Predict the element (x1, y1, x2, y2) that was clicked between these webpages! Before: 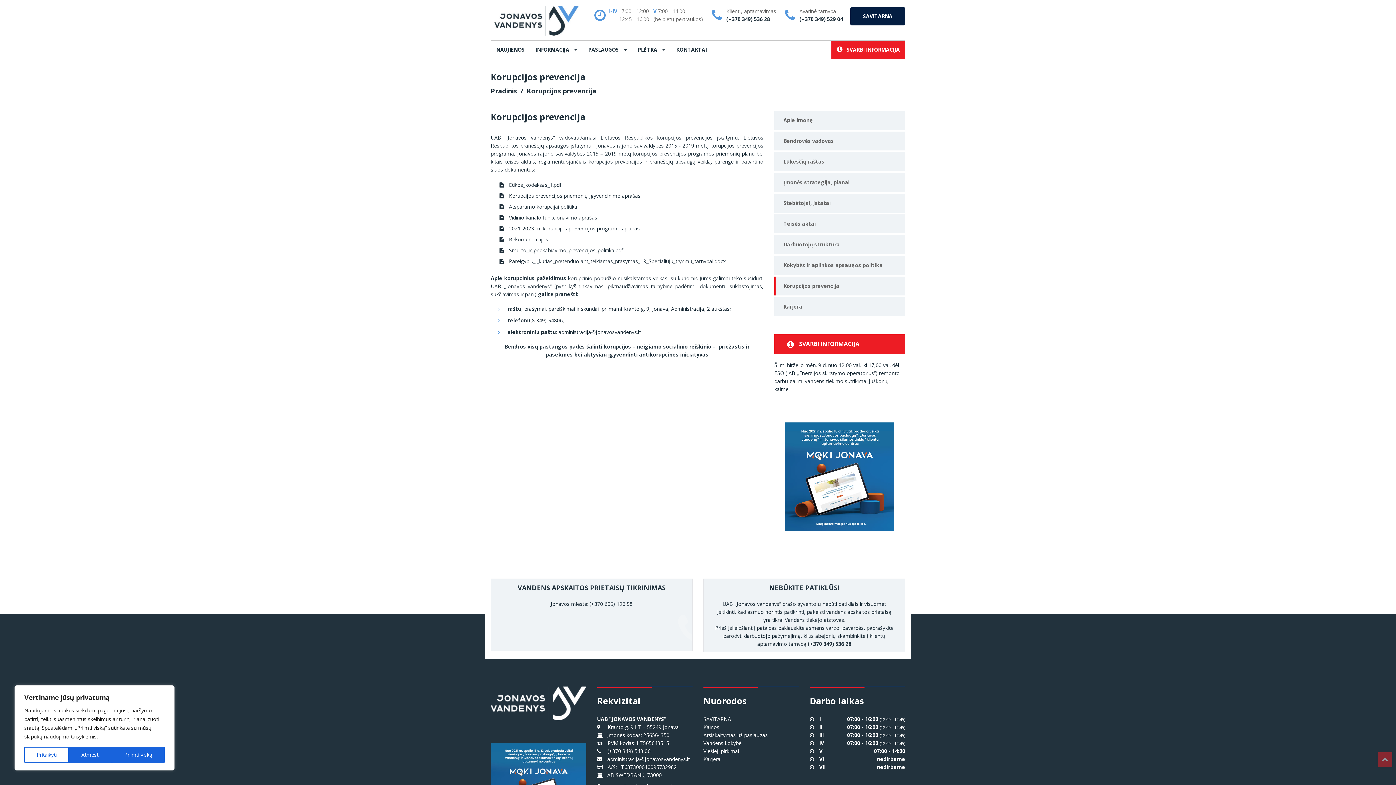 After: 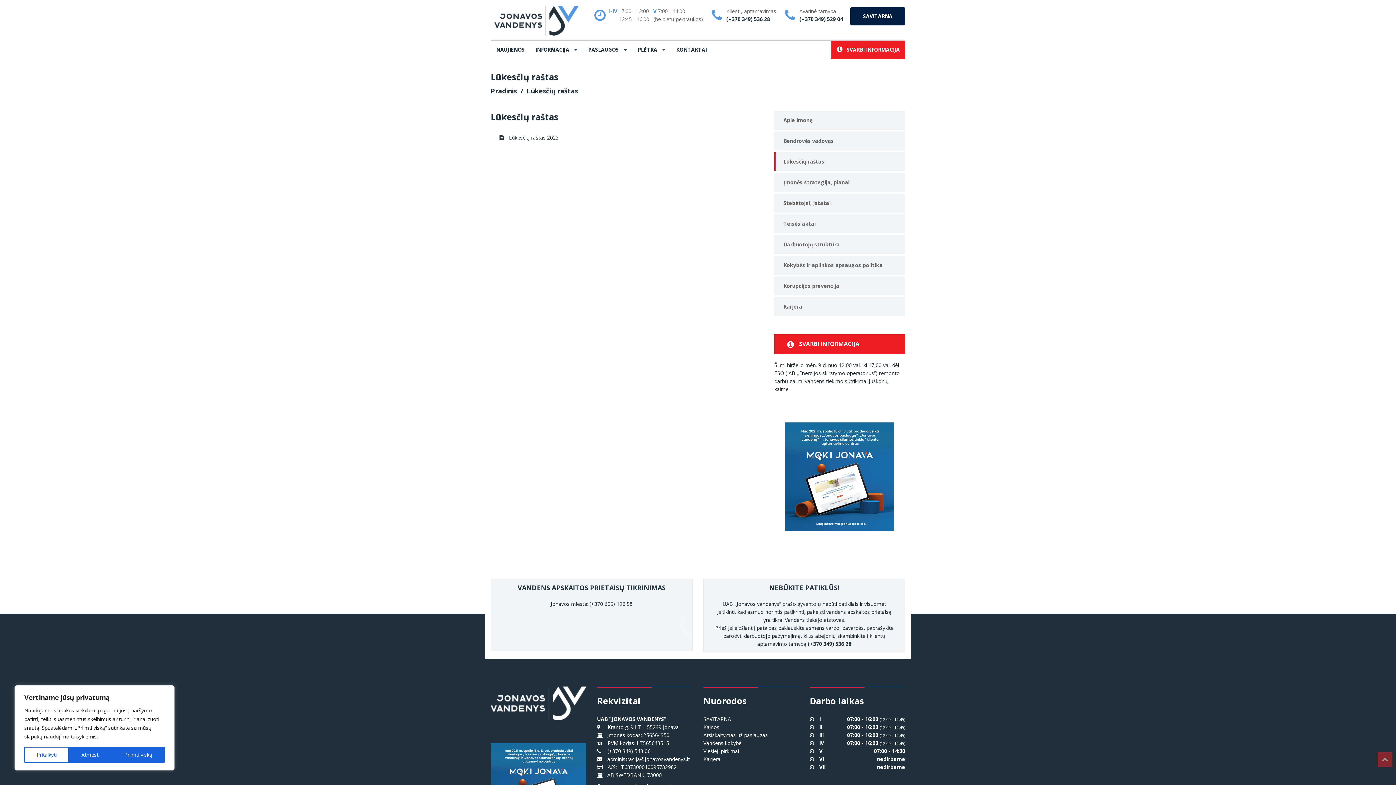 Action: bbox: (774, 152, 905, 171) label: Lūkesčių raštas